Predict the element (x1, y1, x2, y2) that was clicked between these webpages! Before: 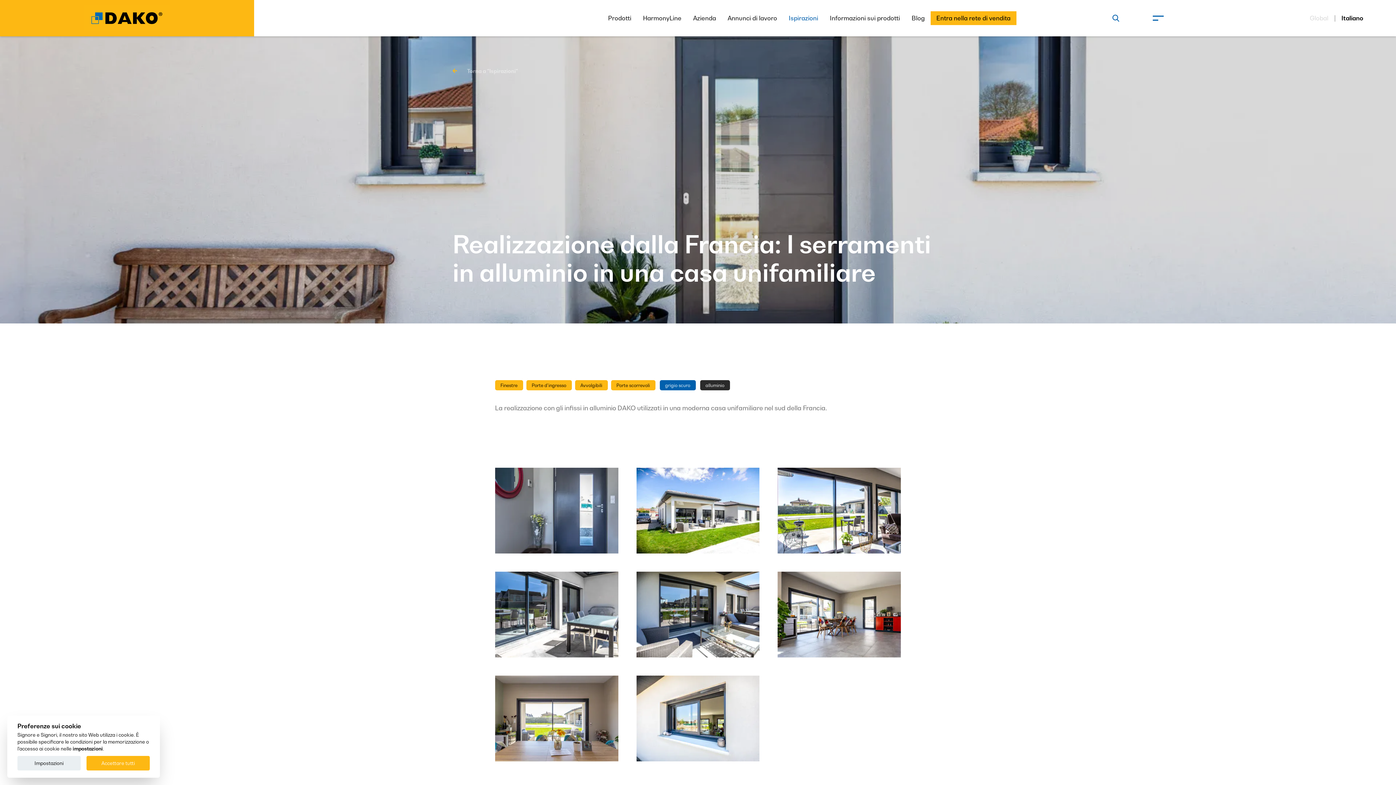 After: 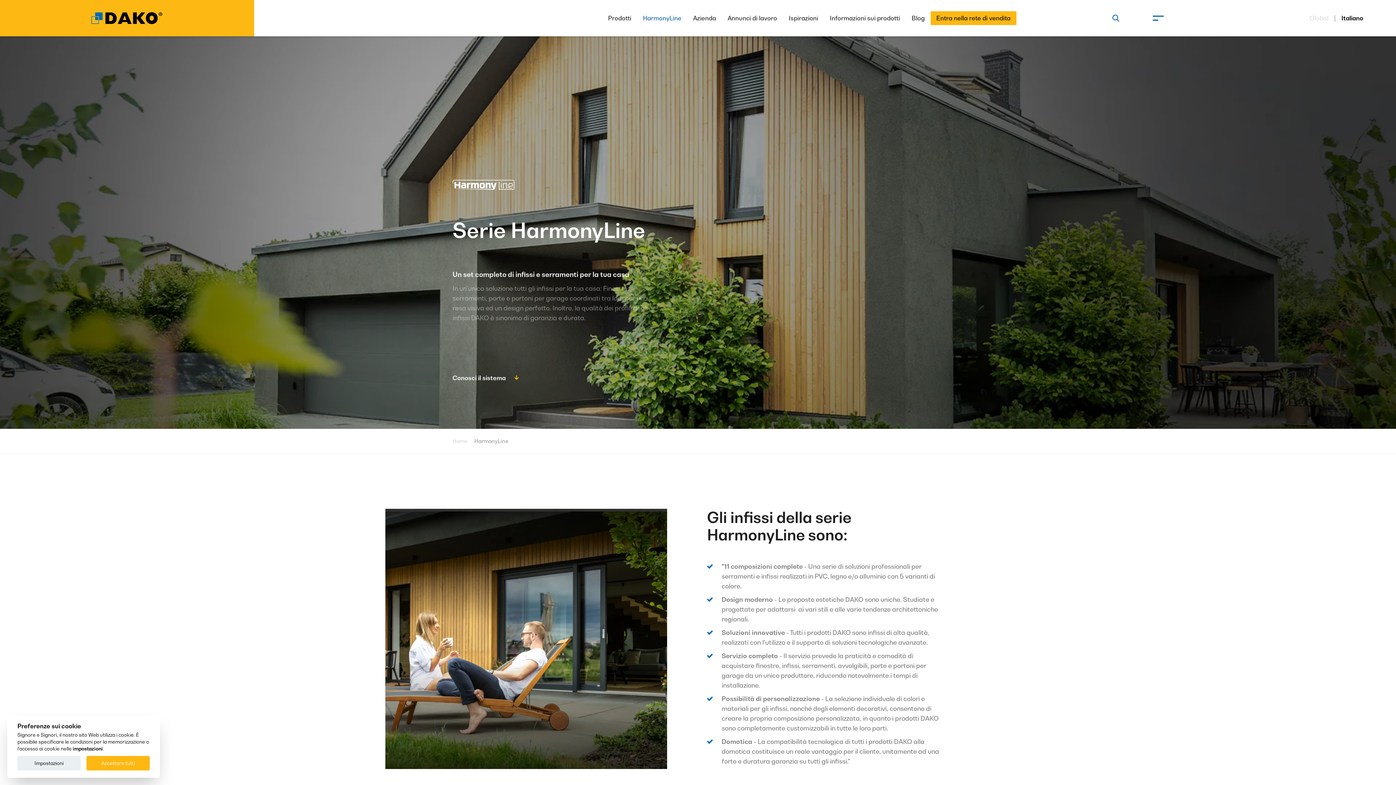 Action: bbox: (637, 11, 687, 25) label: HarmonyLine